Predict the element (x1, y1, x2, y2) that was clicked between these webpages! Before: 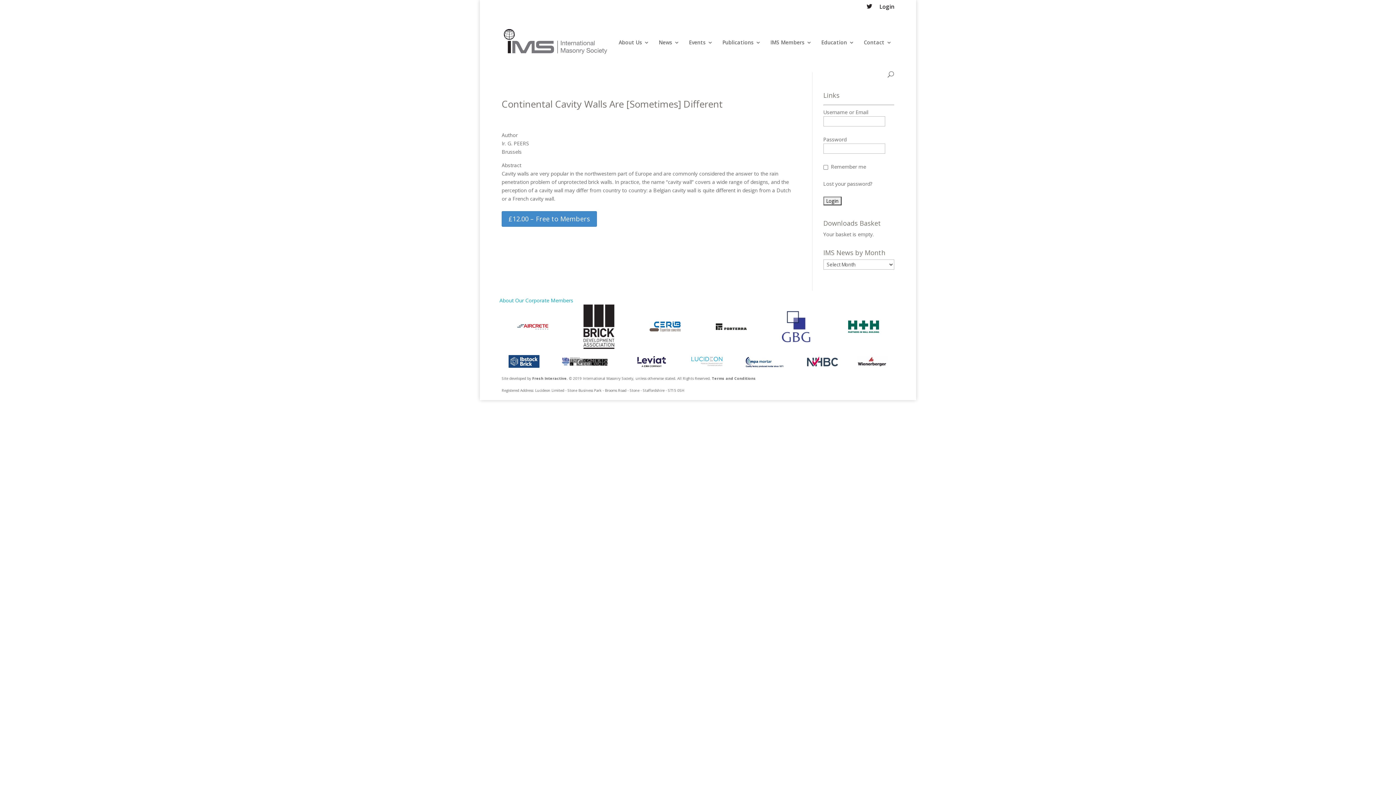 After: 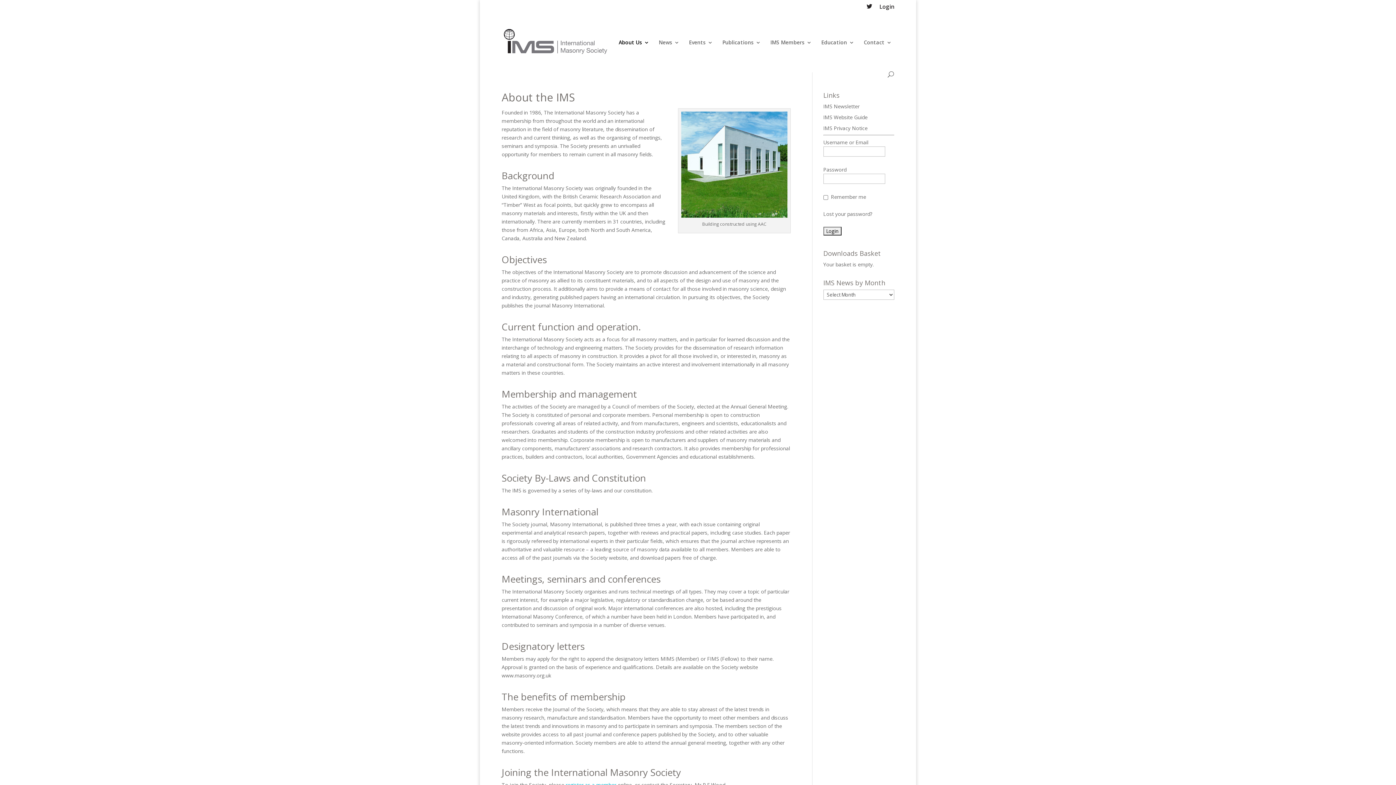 Action: bbox: (618, 39, 649, 71) label: About Us